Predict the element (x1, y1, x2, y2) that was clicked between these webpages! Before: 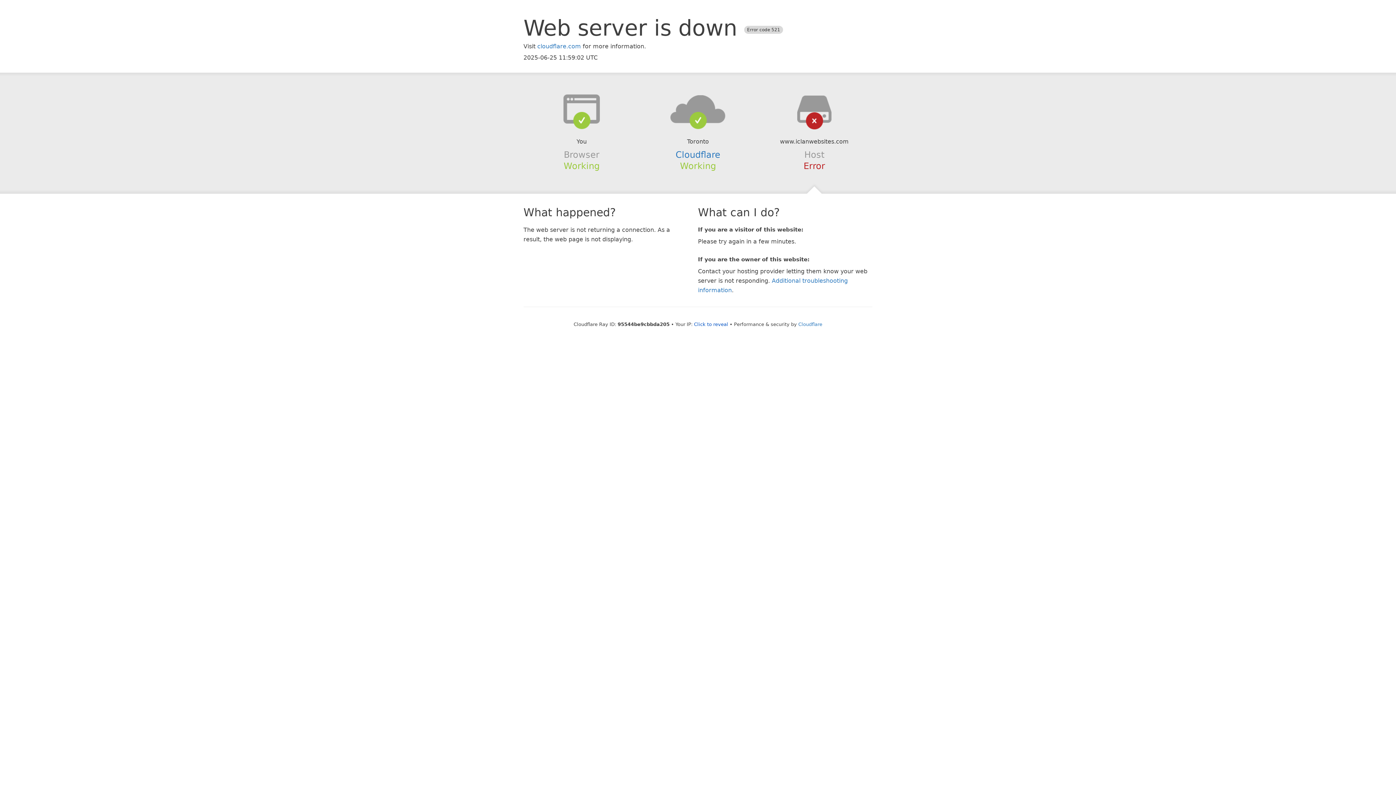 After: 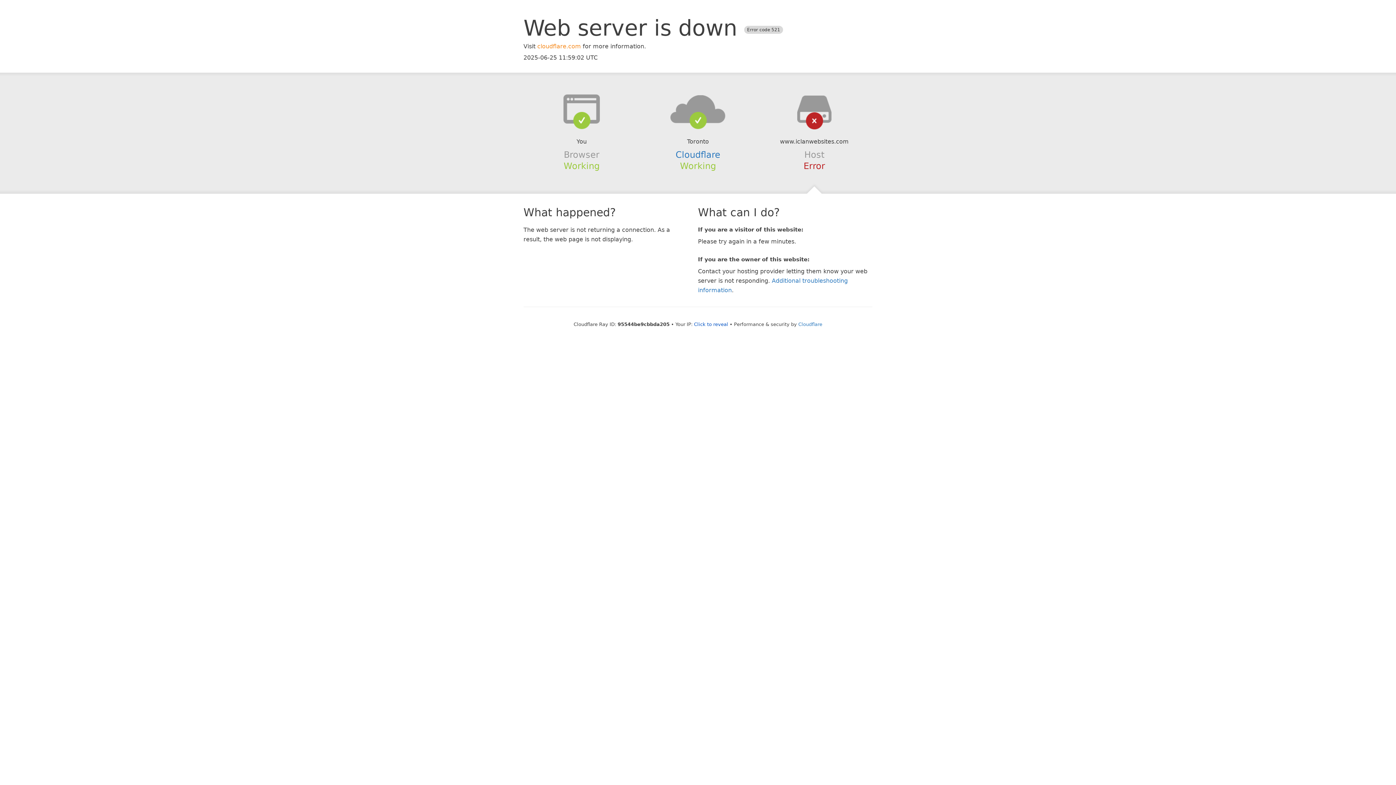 Action: label: cloudflare.com bbox: (537, 42, 581, 49)